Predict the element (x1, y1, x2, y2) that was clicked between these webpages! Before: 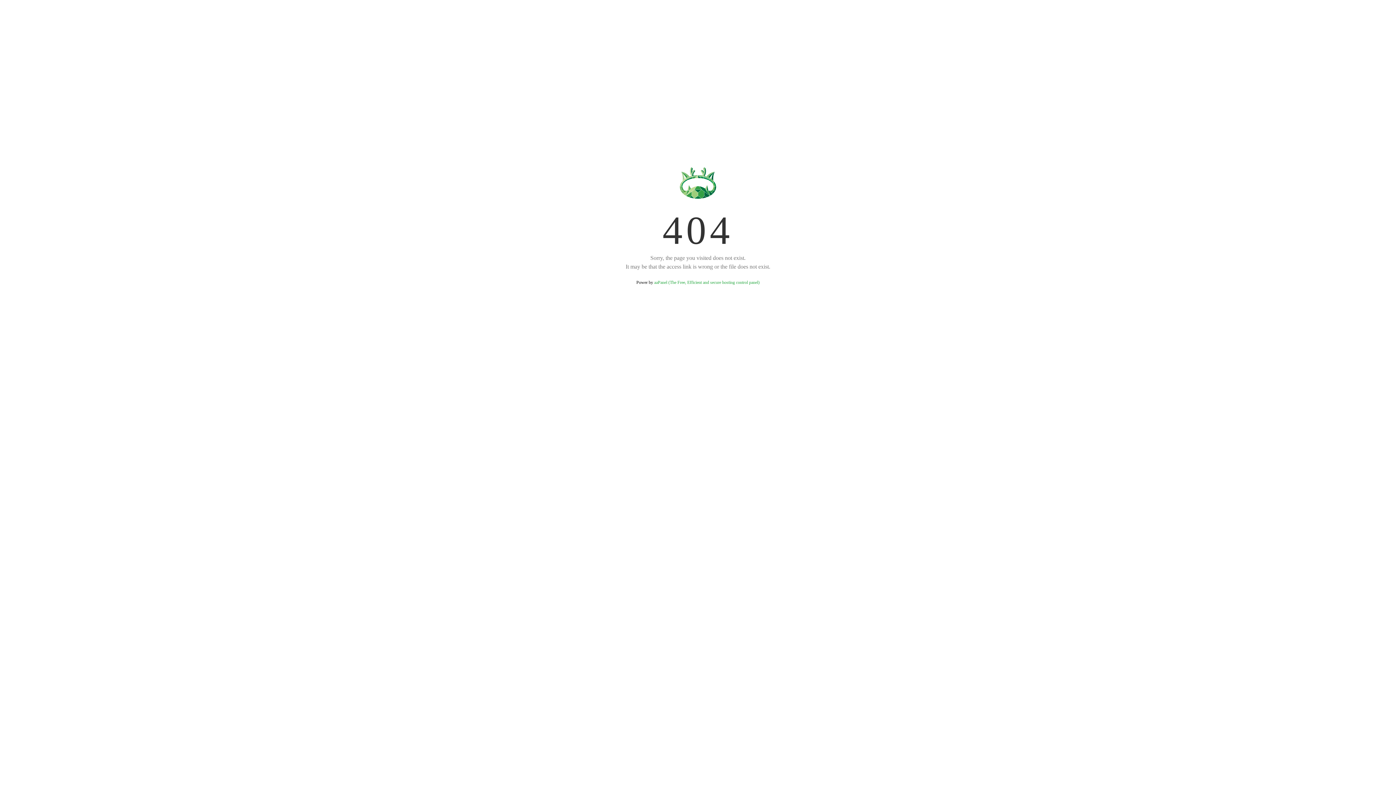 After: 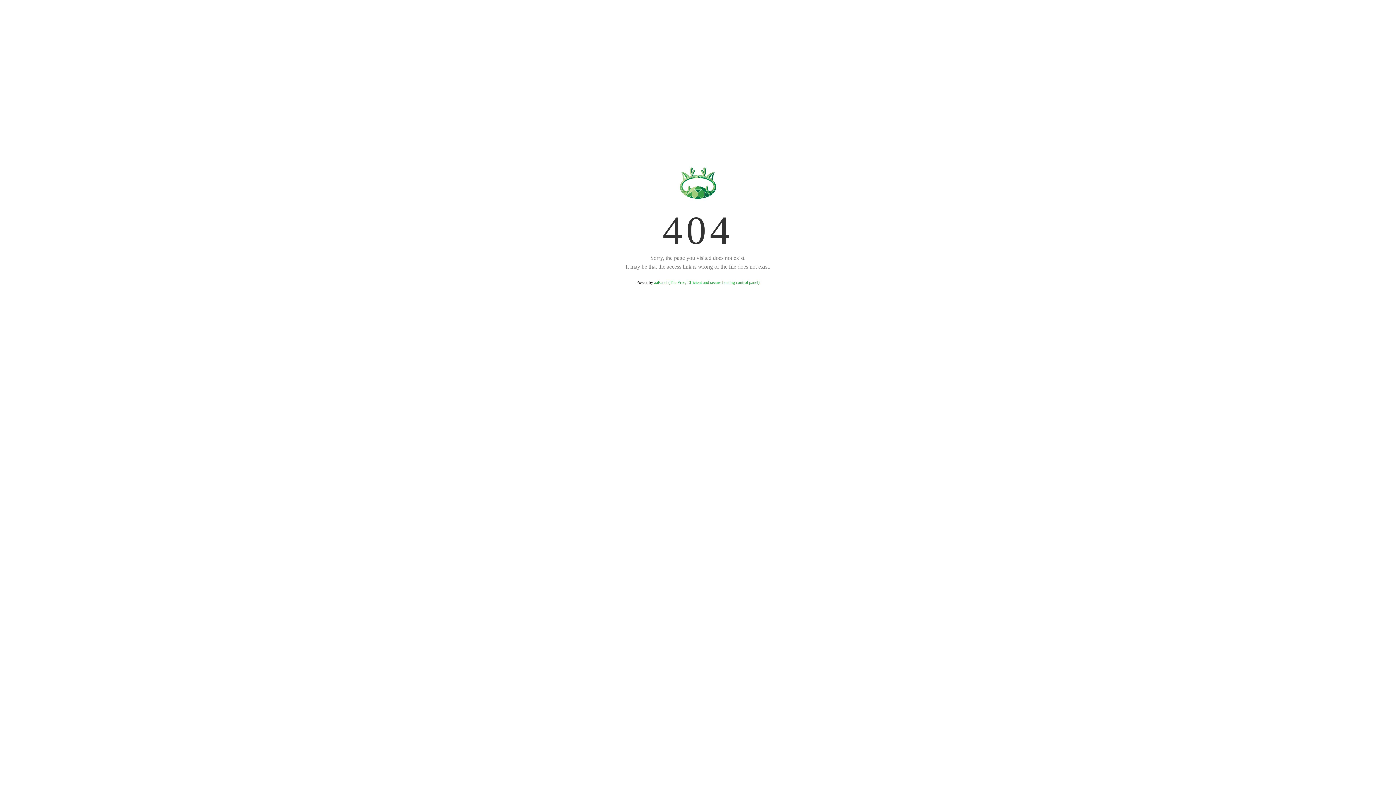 Action: bbox: (654, 280, 759, 285) label: aaPanel (The Free, Efficient and secure hosting control panel)